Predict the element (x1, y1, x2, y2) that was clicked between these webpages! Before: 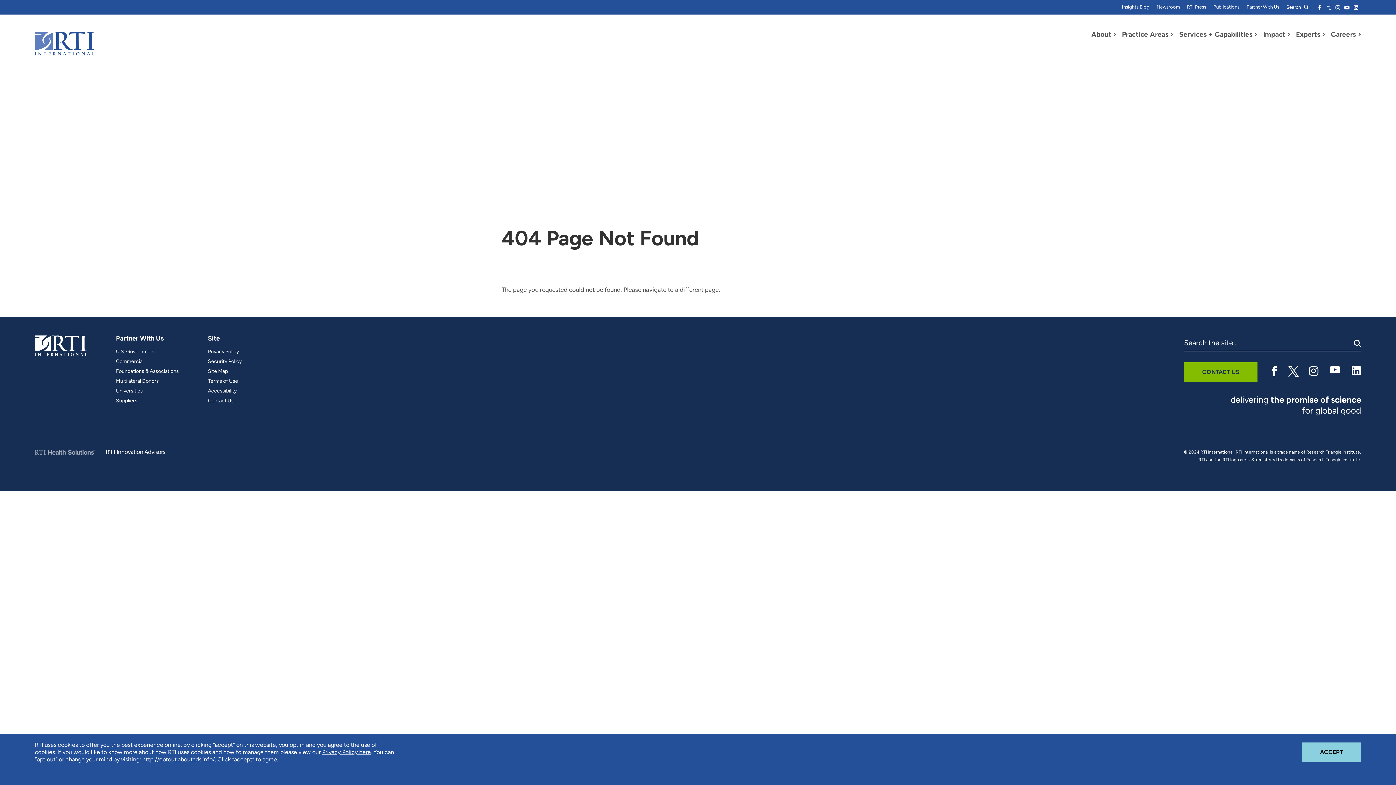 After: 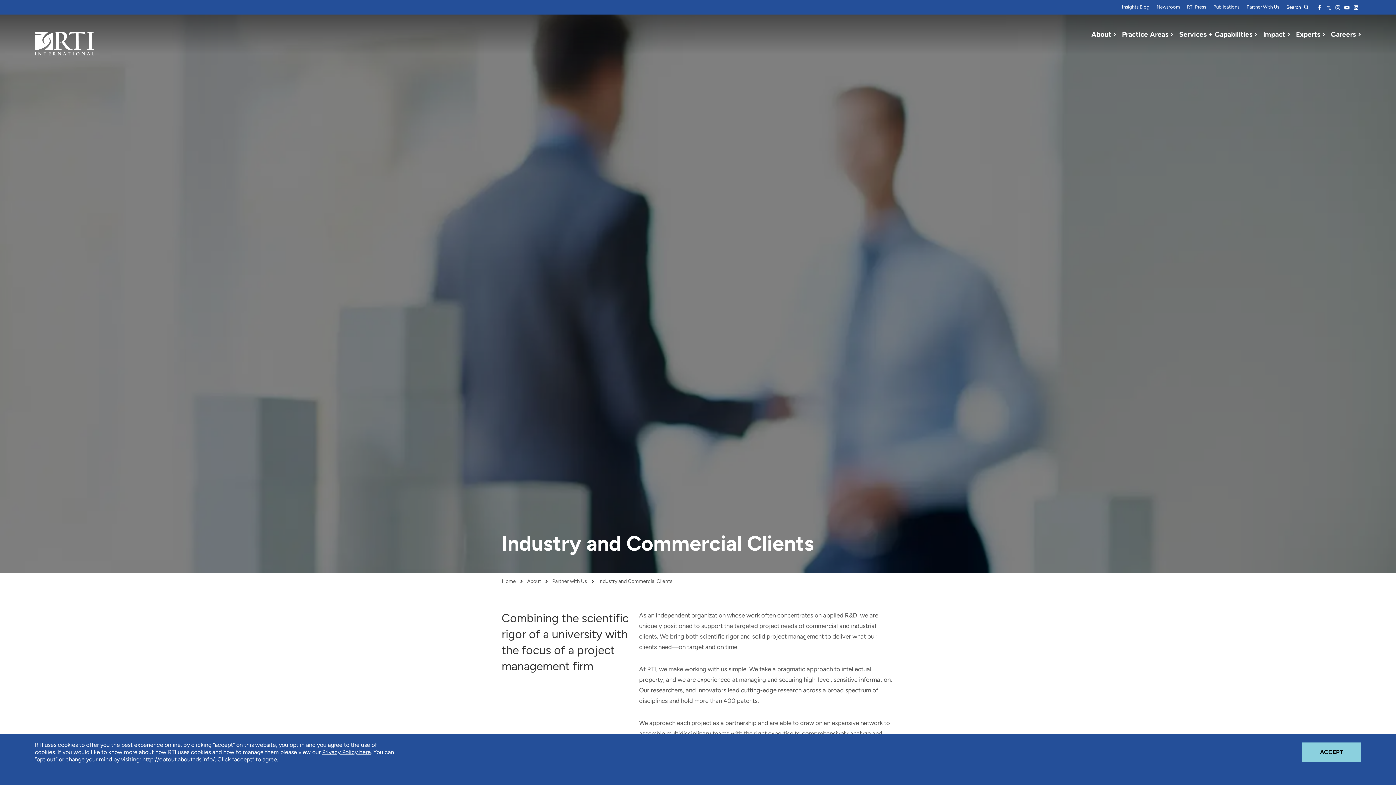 Action: bbox: (116, 359, 143, 364) label: Commercial